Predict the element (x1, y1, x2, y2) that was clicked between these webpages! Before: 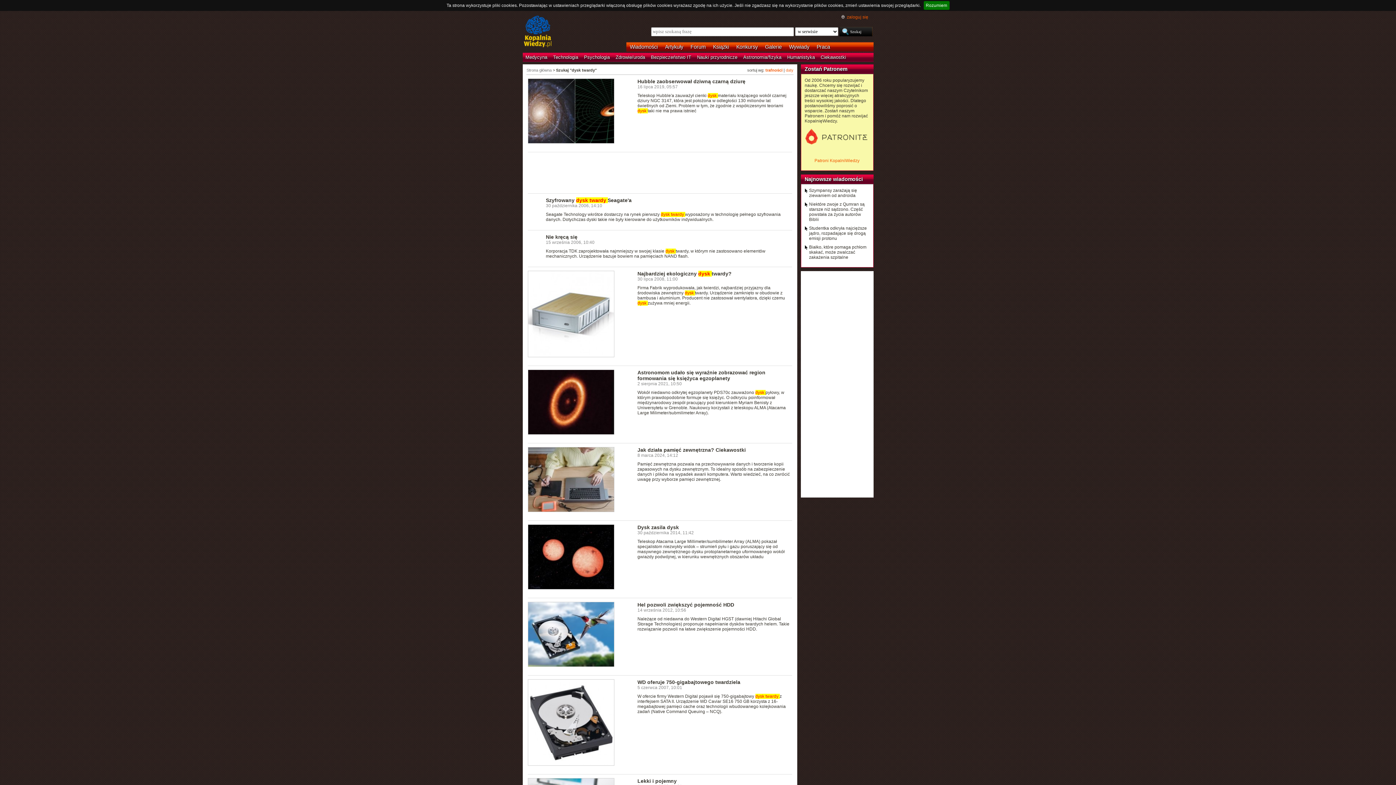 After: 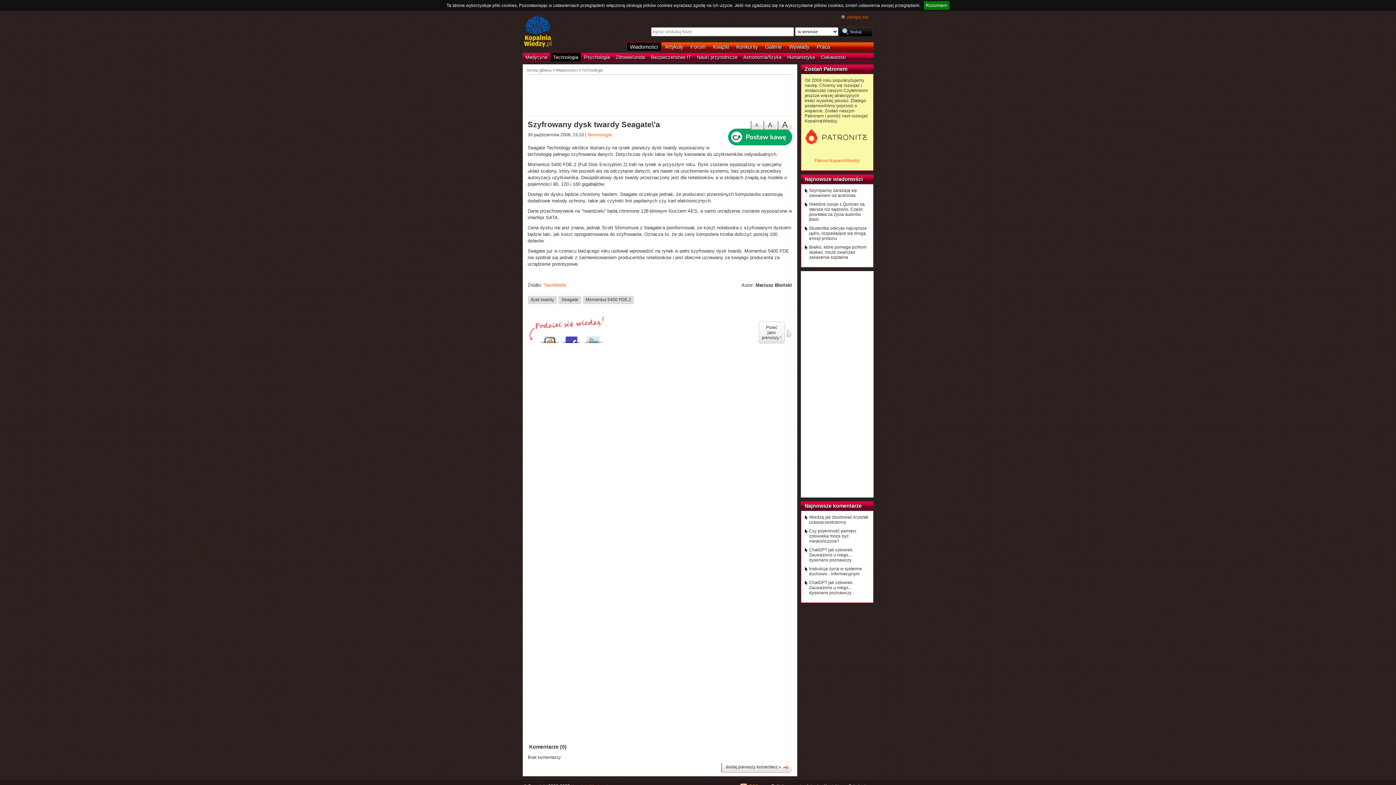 Action: label: Szyfrowany dysk twardy Seagate'a bbox: (546, 197, 631, 203)